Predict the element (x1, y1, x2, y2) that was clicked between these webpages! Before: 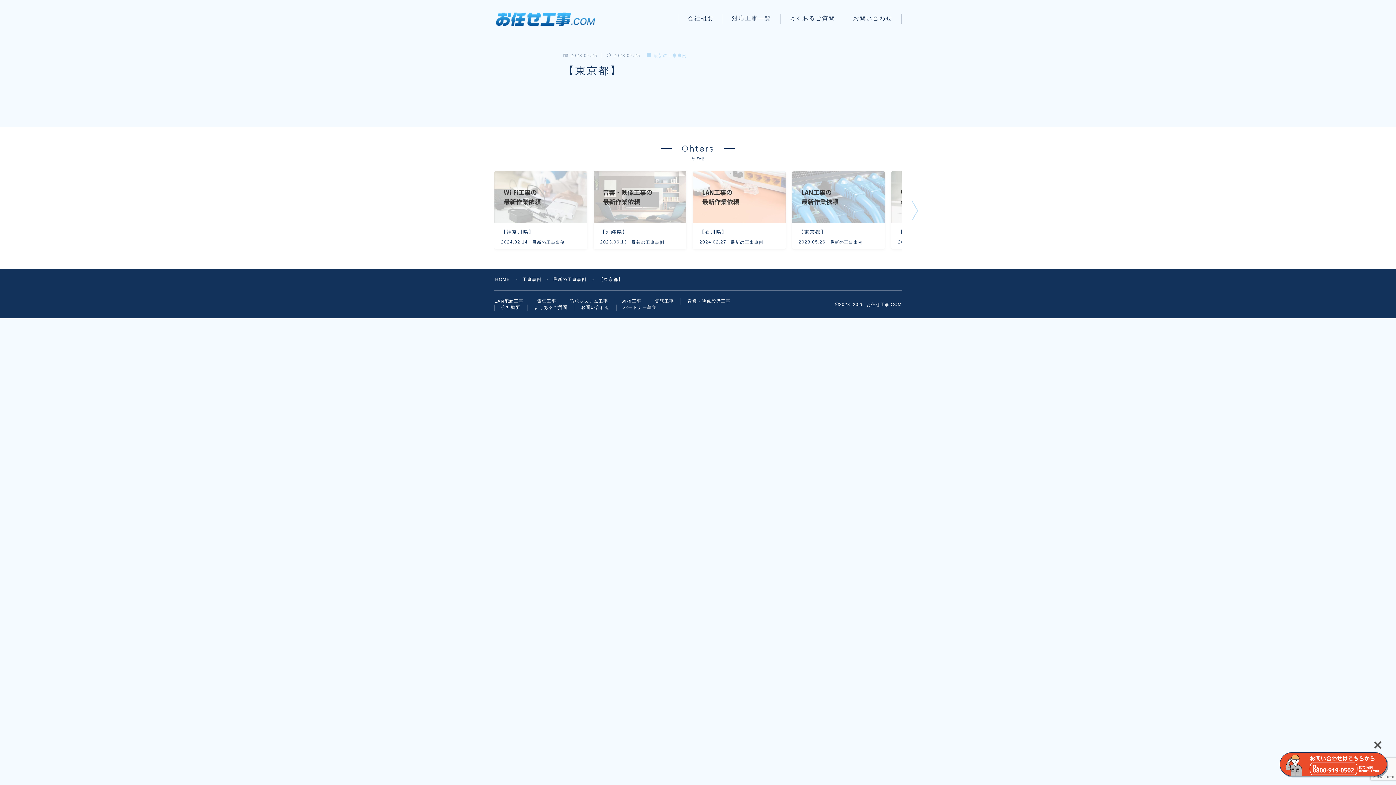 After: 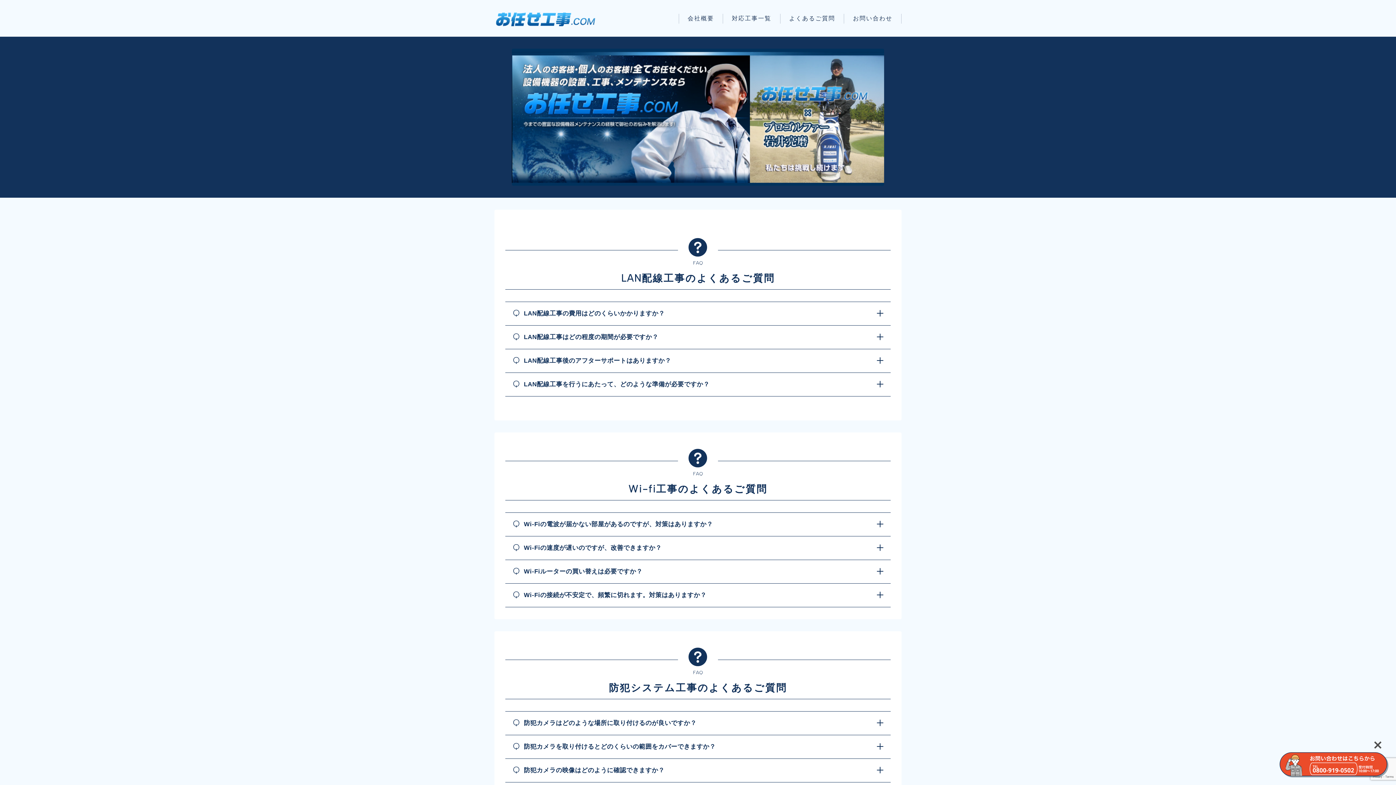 Action: bbox: (534, 305, 567, 310) label: よくあるご質問